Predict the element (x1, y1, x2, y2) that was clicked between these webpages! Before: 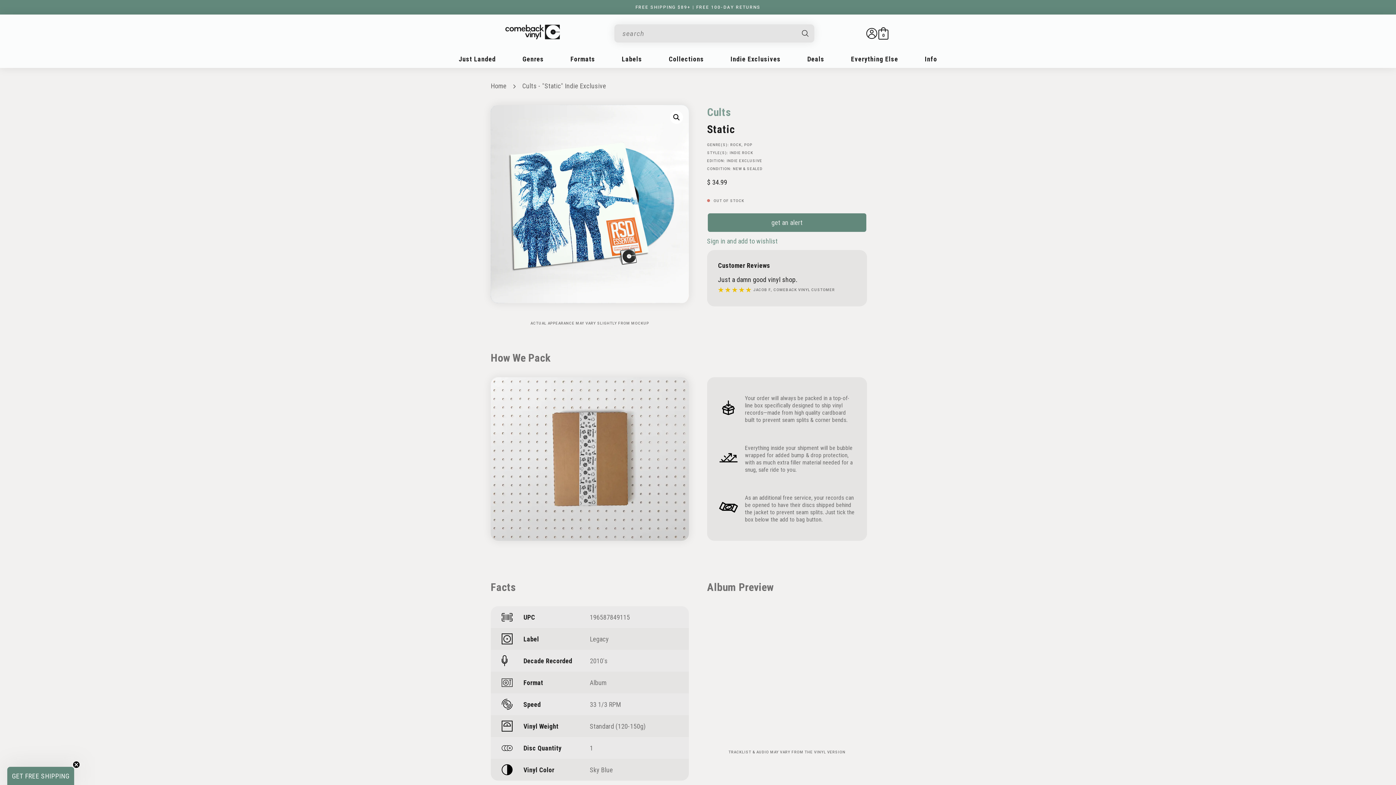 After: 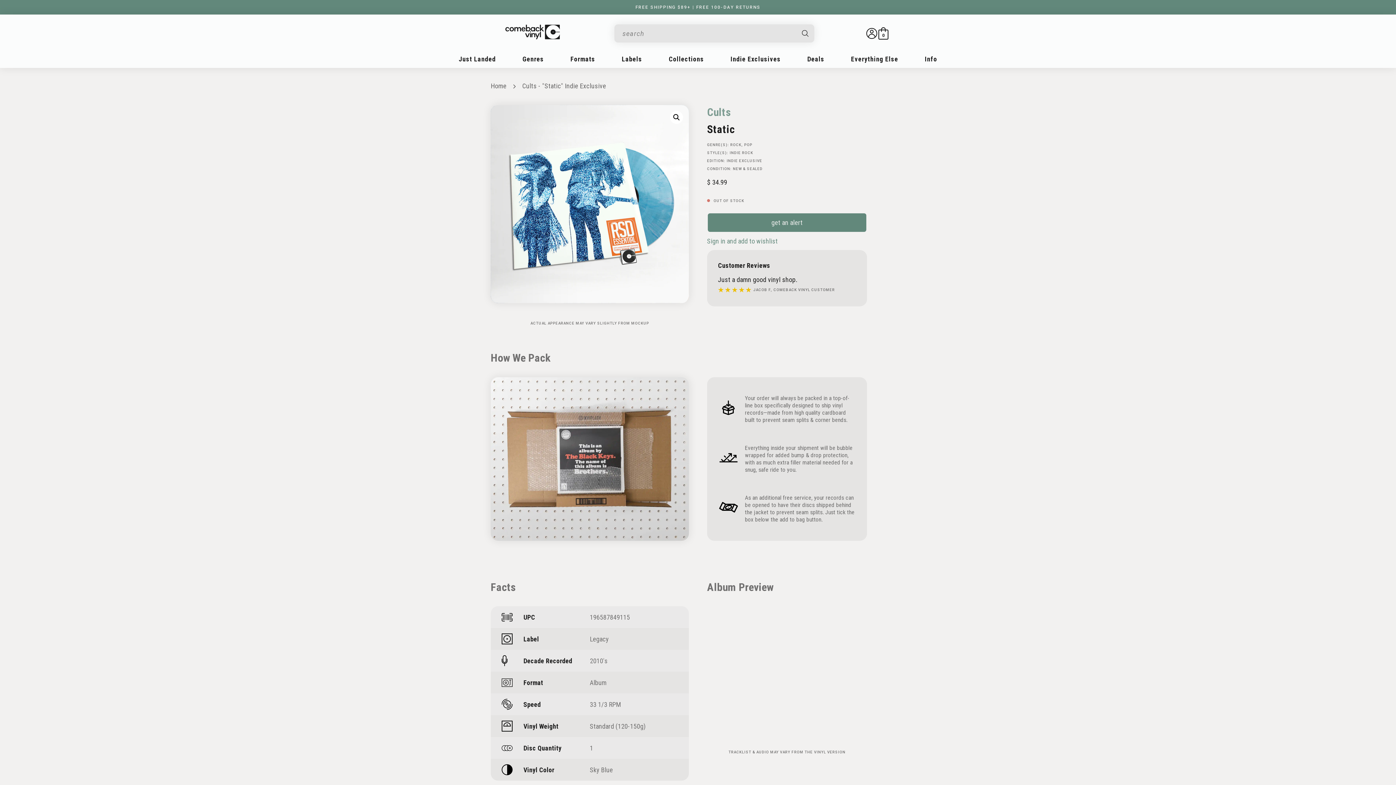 Action: bbox: (72, 779, 80, 786) label: Close teaser